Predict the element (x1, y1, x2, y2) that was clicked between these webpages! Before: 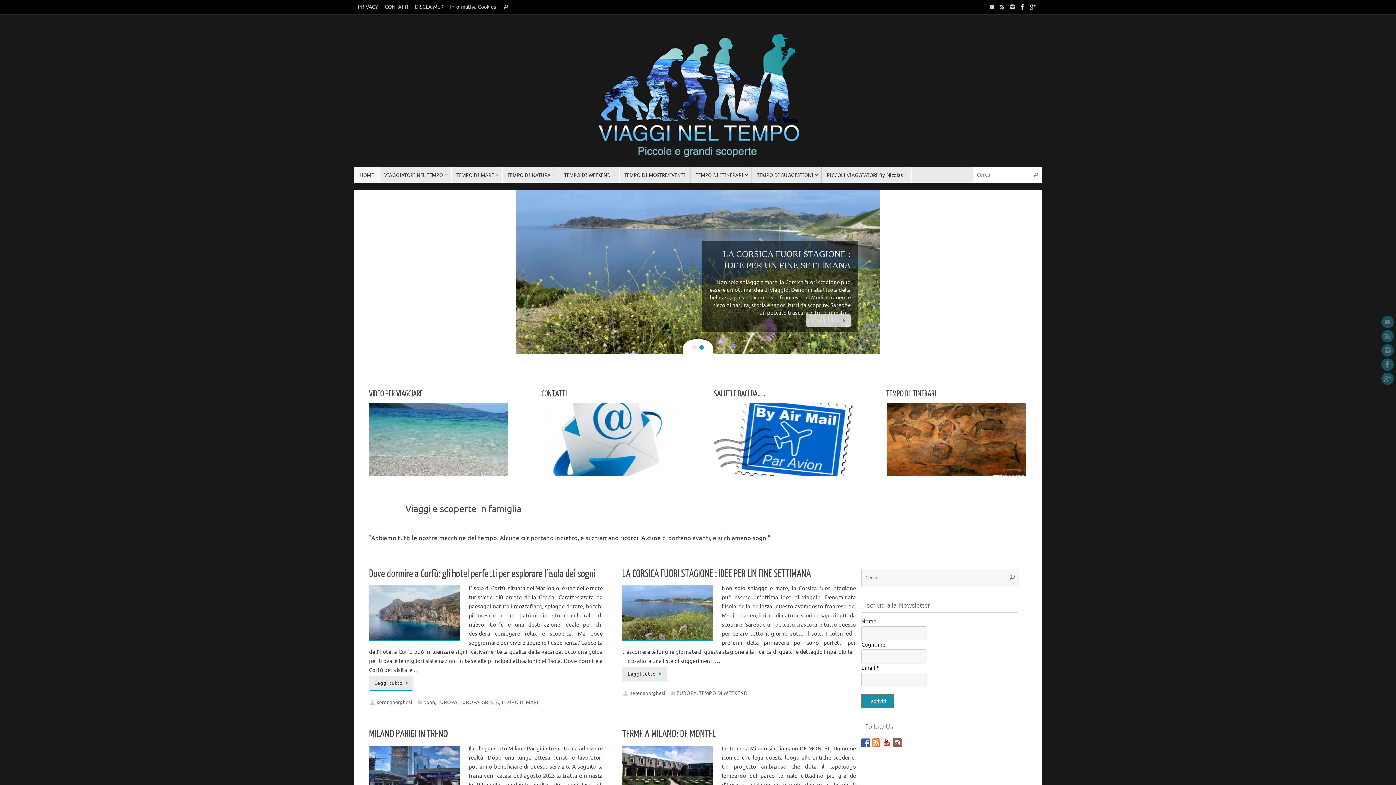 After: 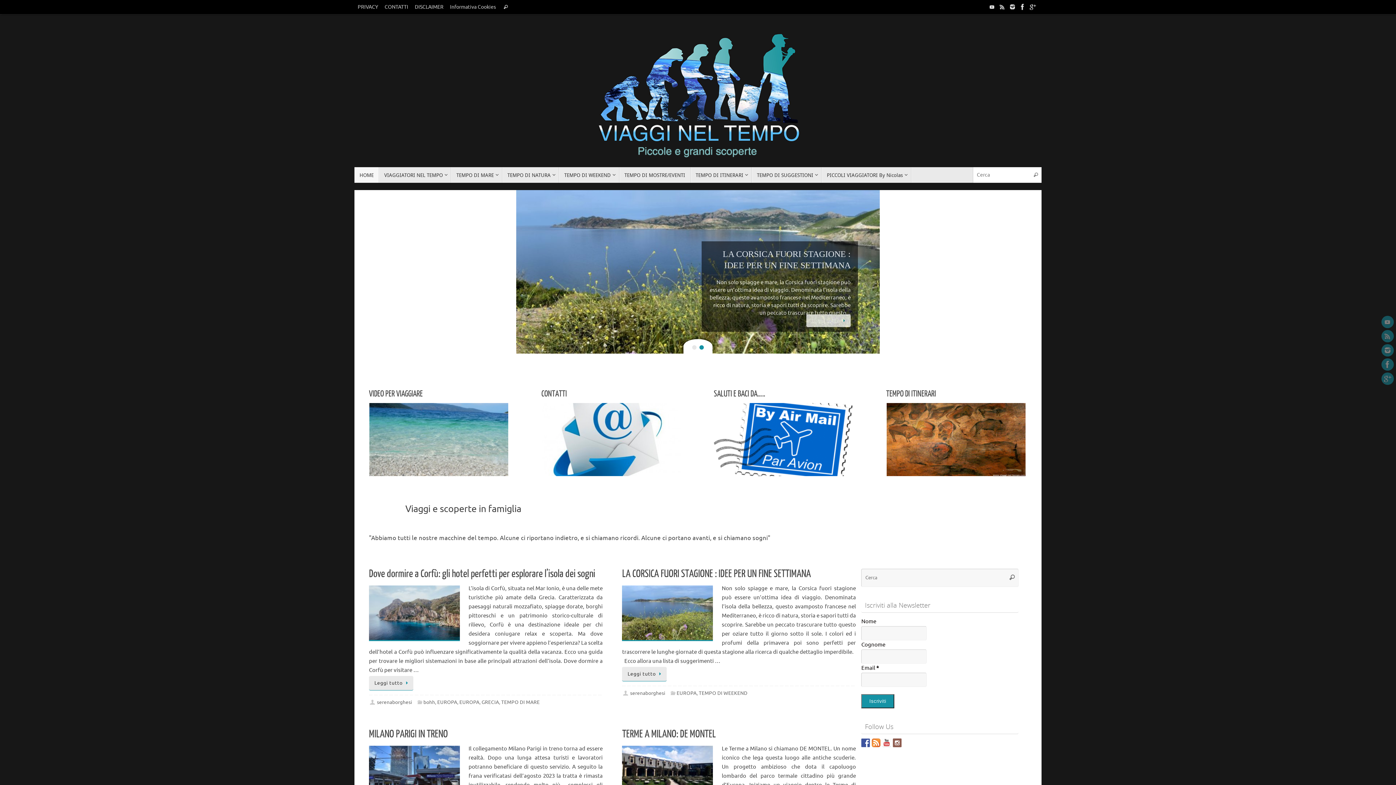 Action: bbox: (882, 738, 891, 747)